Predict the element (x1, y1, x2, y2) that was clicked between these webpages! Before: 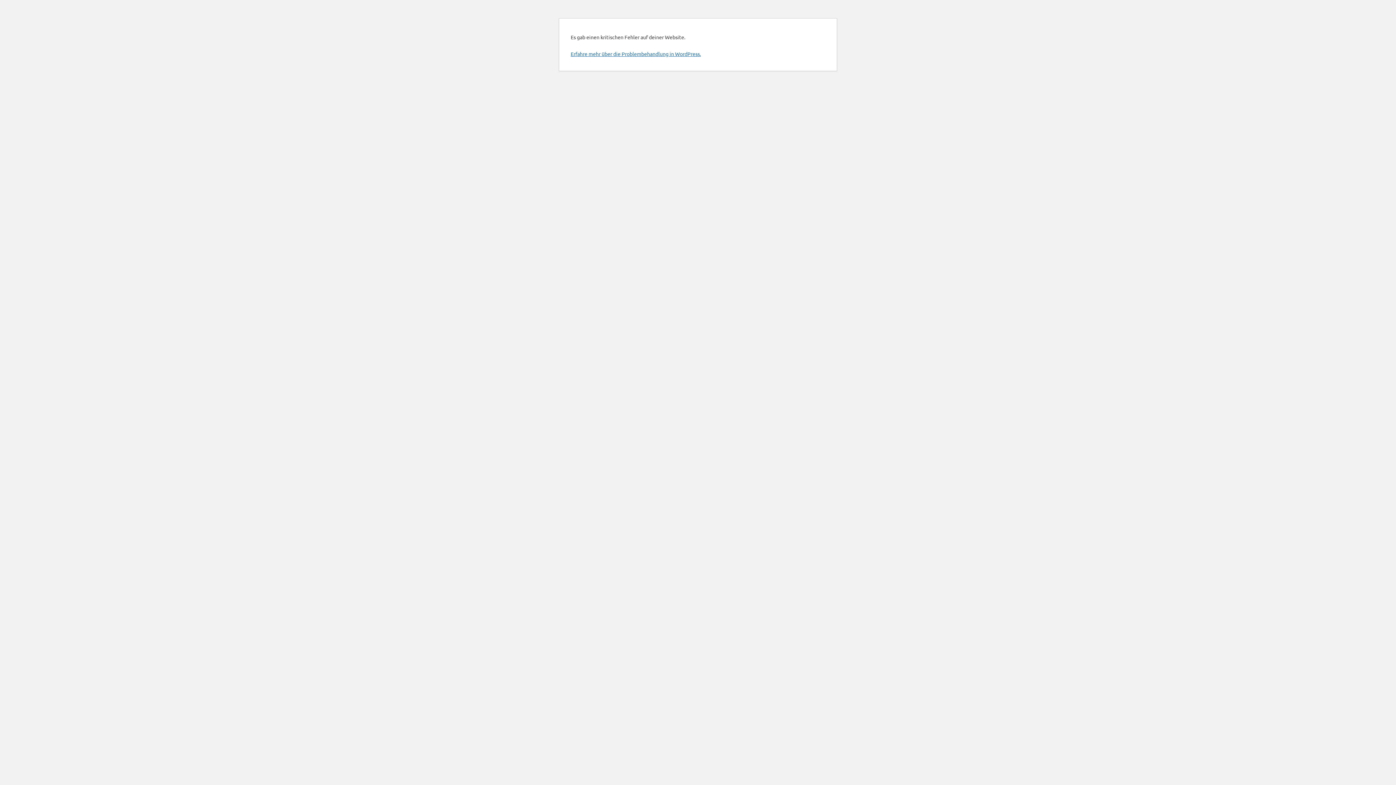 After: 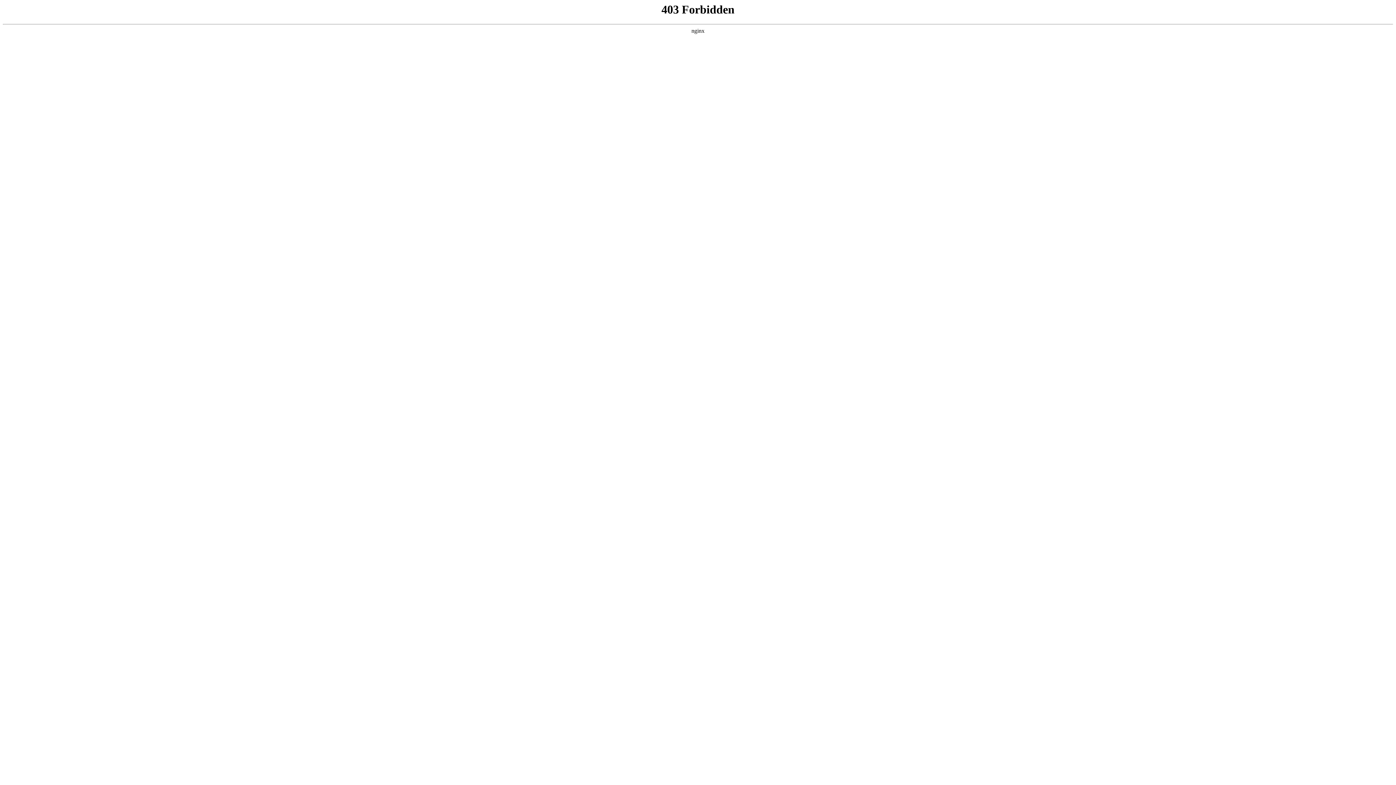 Action: label: Erfahre mehr über die Problembehandlung in WordPress. bbox: (570, 50, 701, 57)